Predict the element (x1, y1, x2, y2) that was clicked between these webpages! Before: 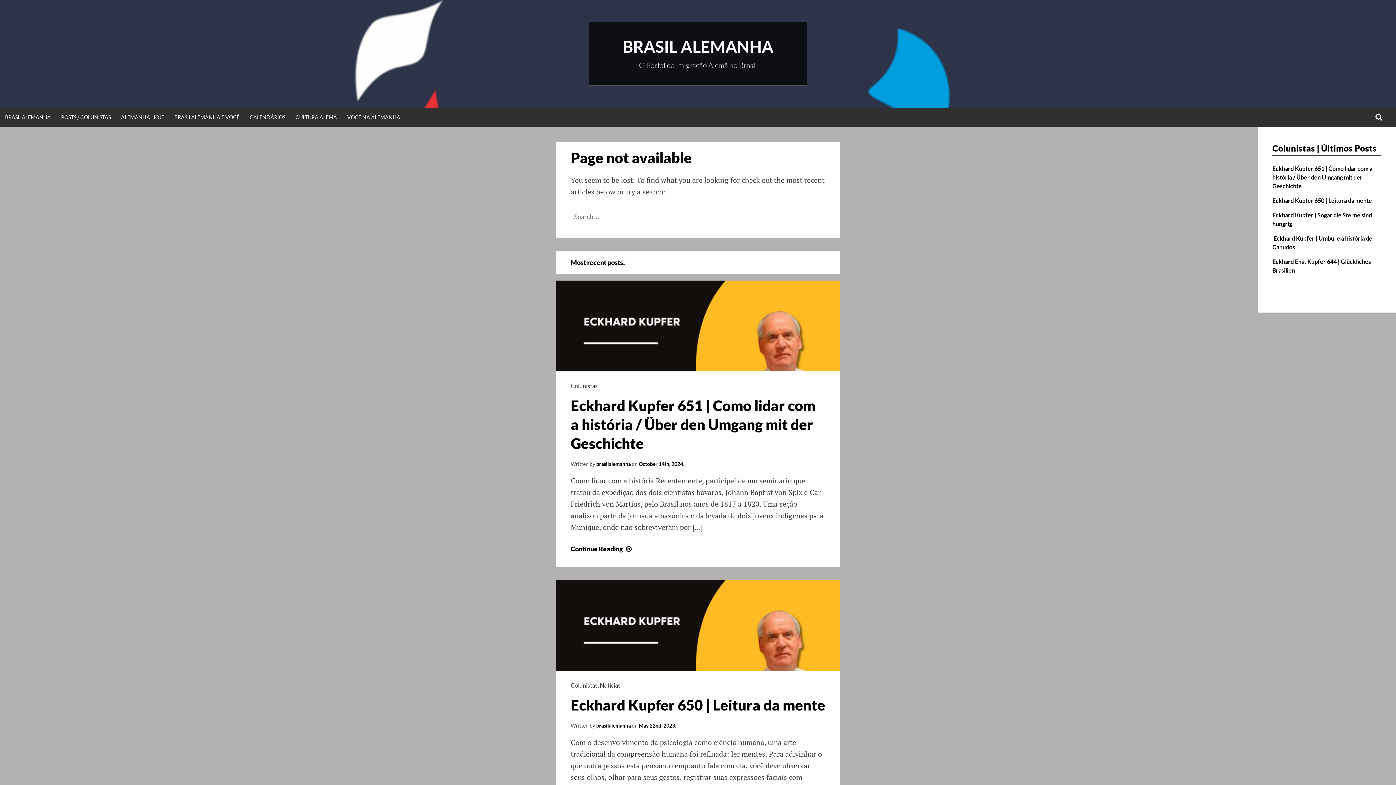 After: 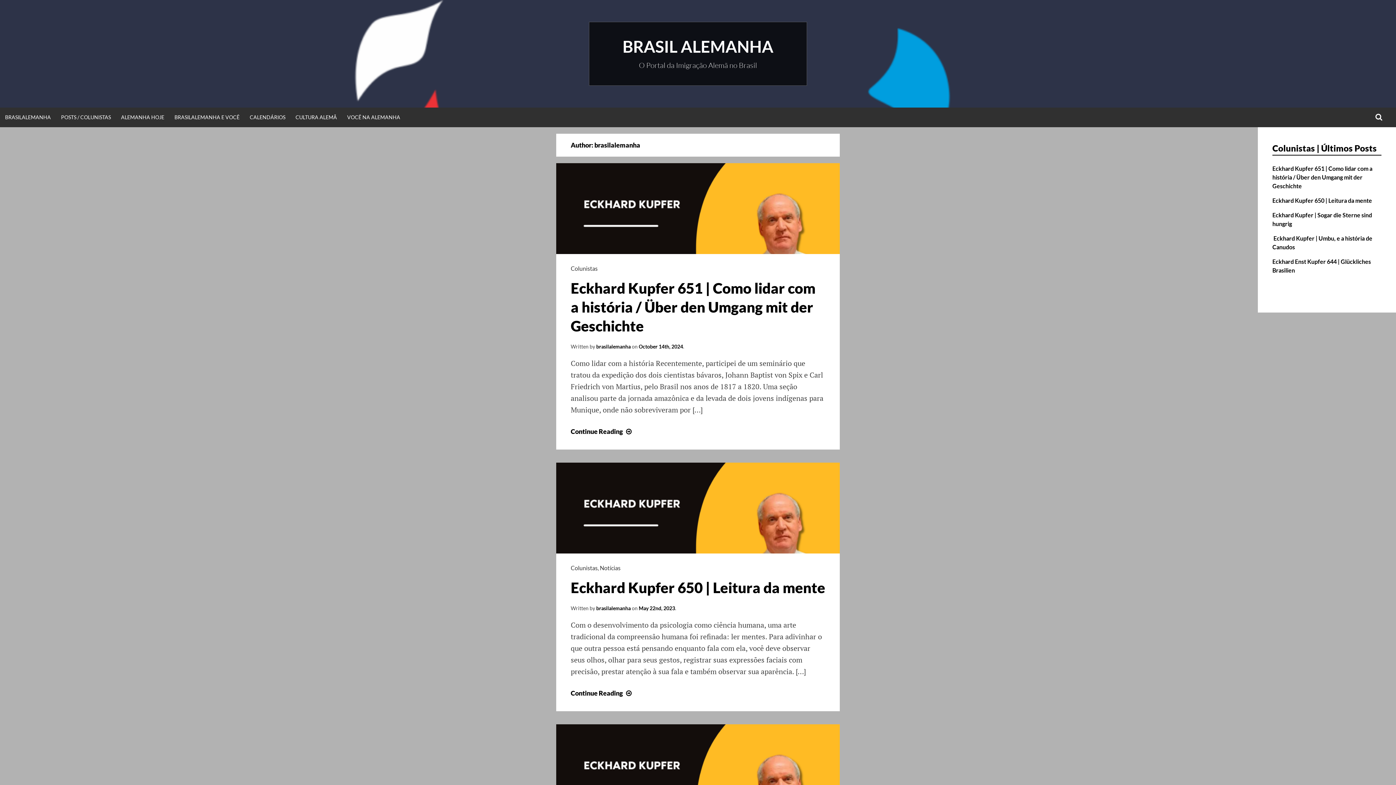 Action: label: brasilalemanha bbox: (596, 722, 630, 729)